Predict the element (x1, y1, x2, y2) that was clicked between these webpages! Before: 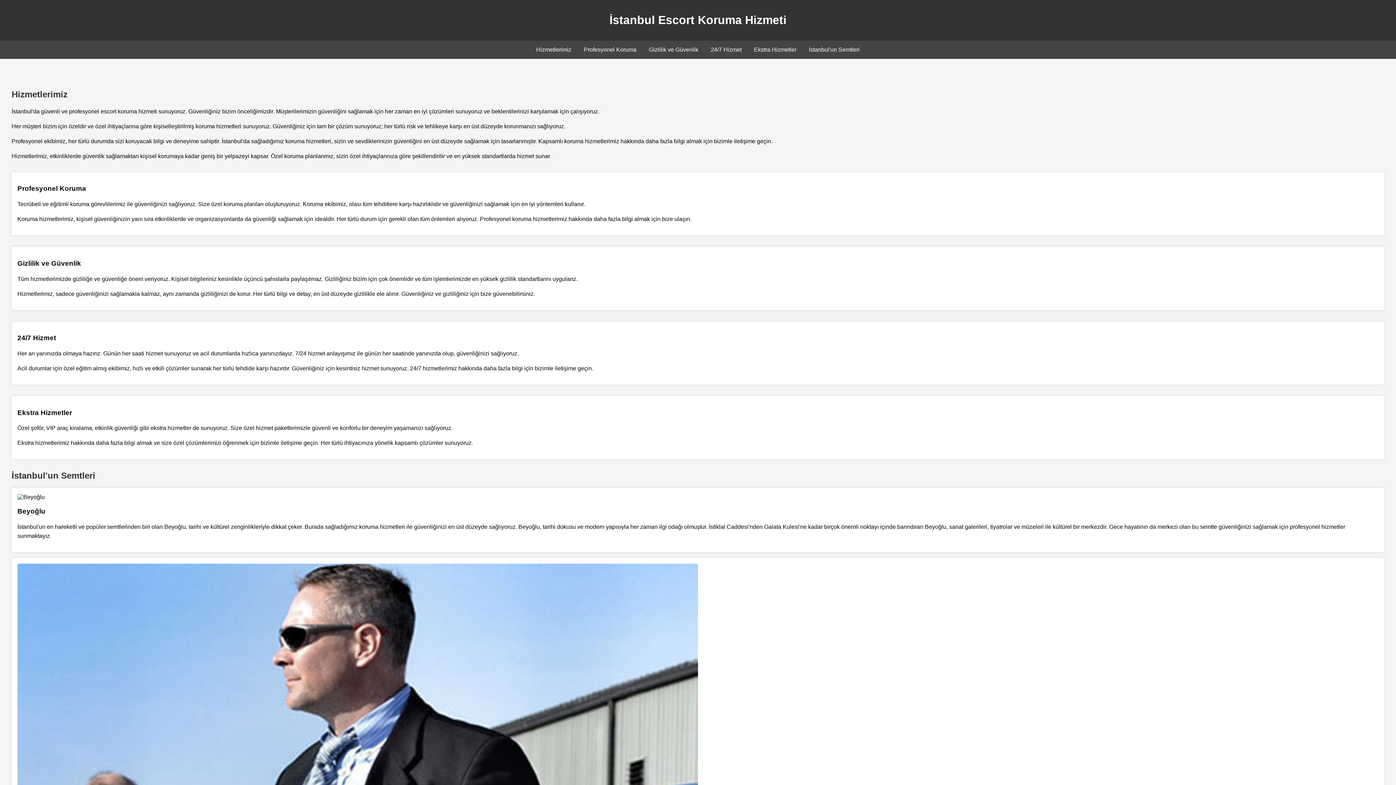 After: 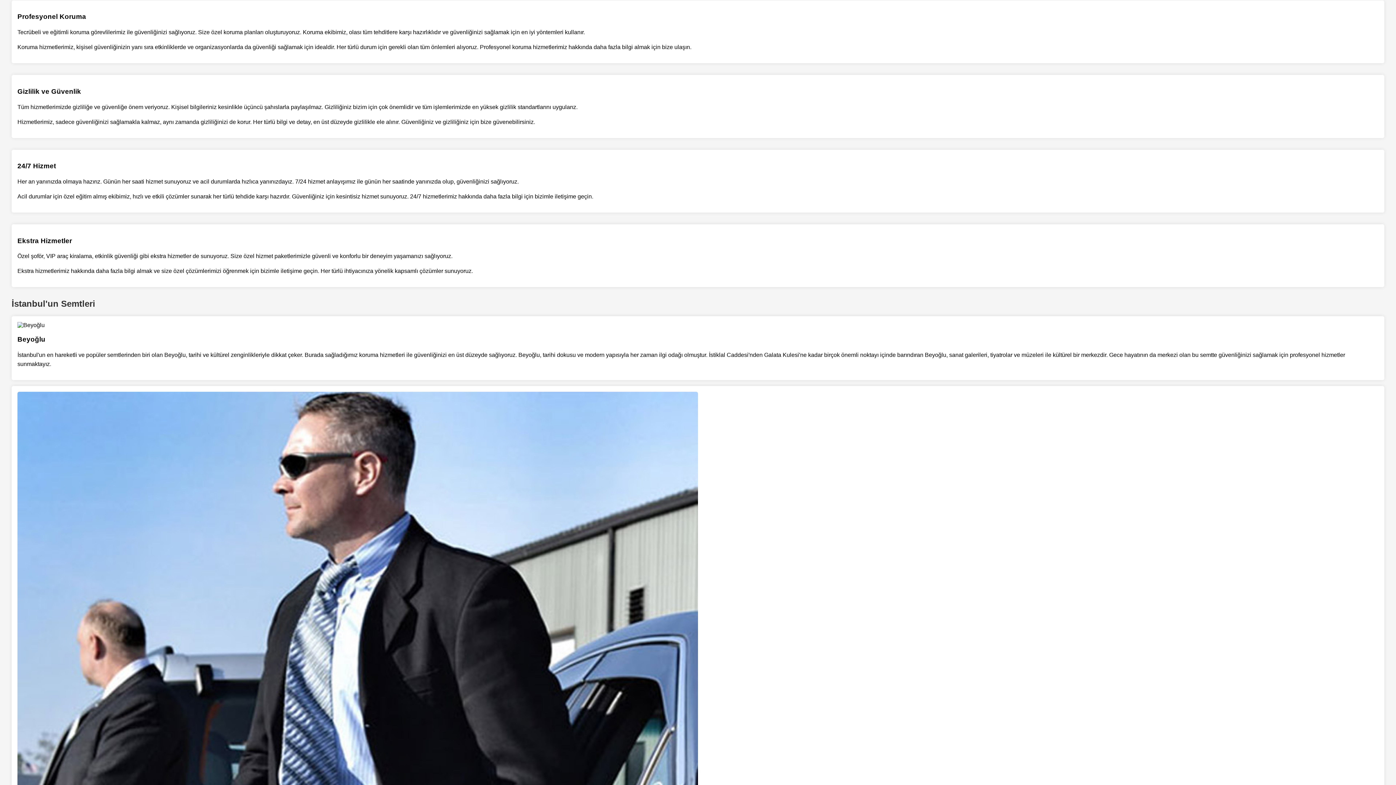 Action: label: Profesyonel Koruma bbox: (584, 46, 636, 52)